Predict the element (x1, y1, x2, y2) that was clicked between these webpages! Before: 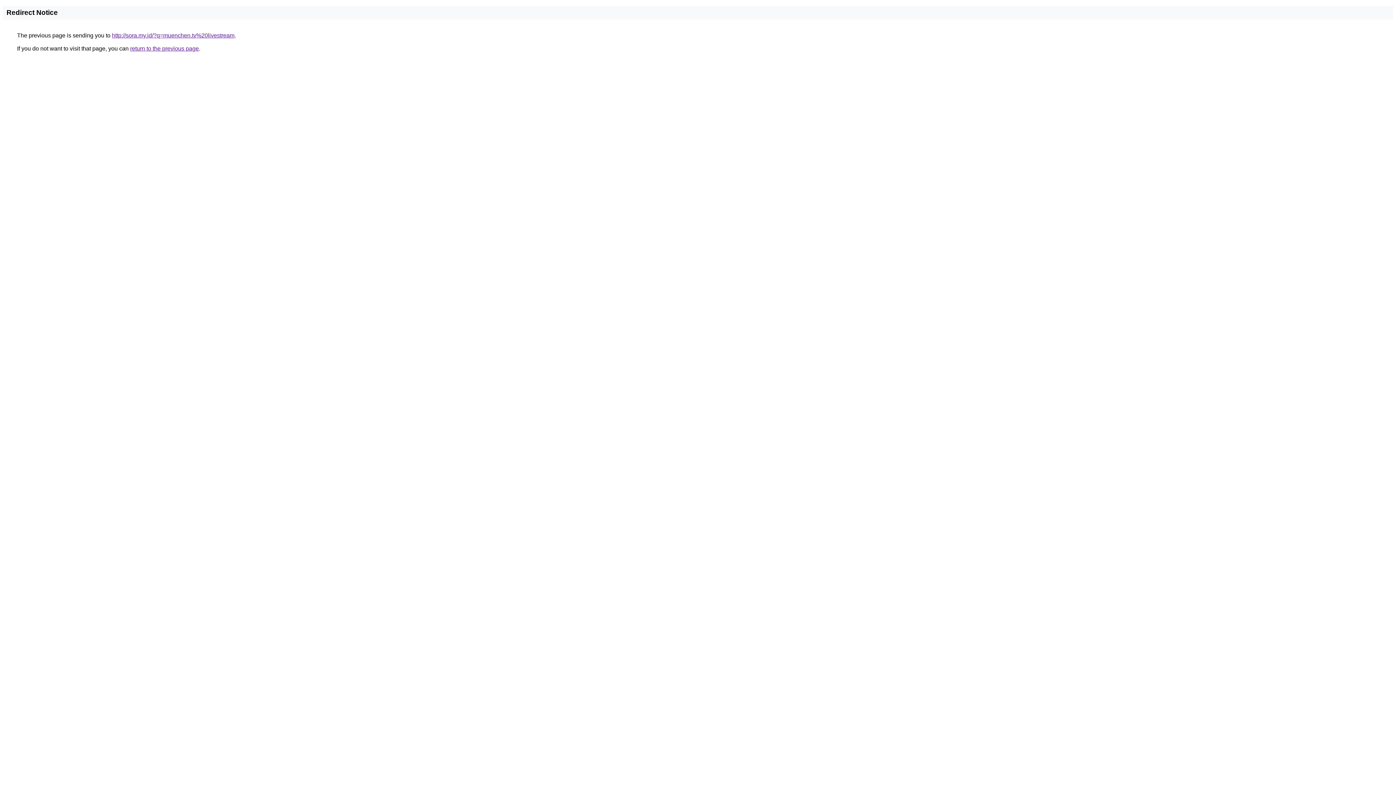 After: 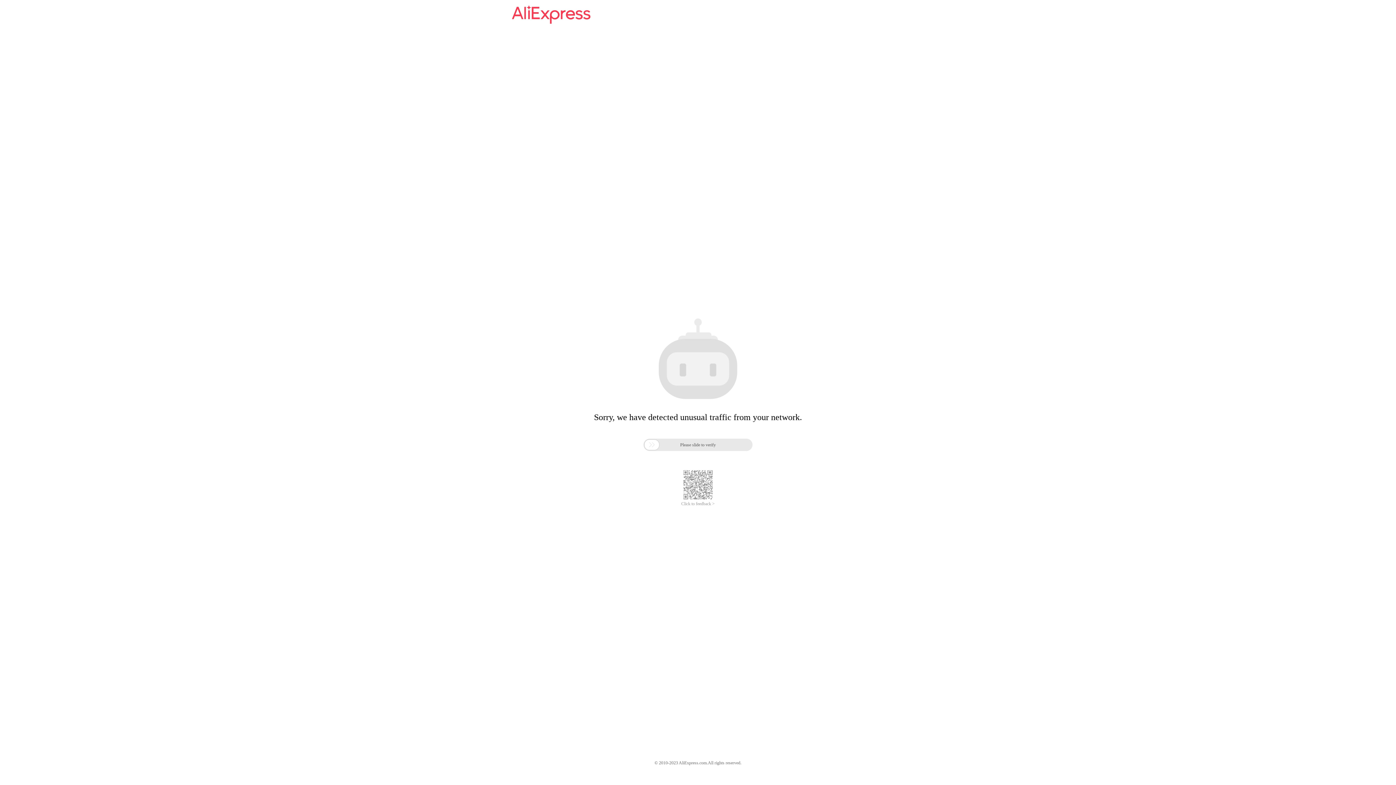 Action: label: http://sora.my.id/?q=muenchen.tv%20livestream bbox: (112, 32, 234, 38)